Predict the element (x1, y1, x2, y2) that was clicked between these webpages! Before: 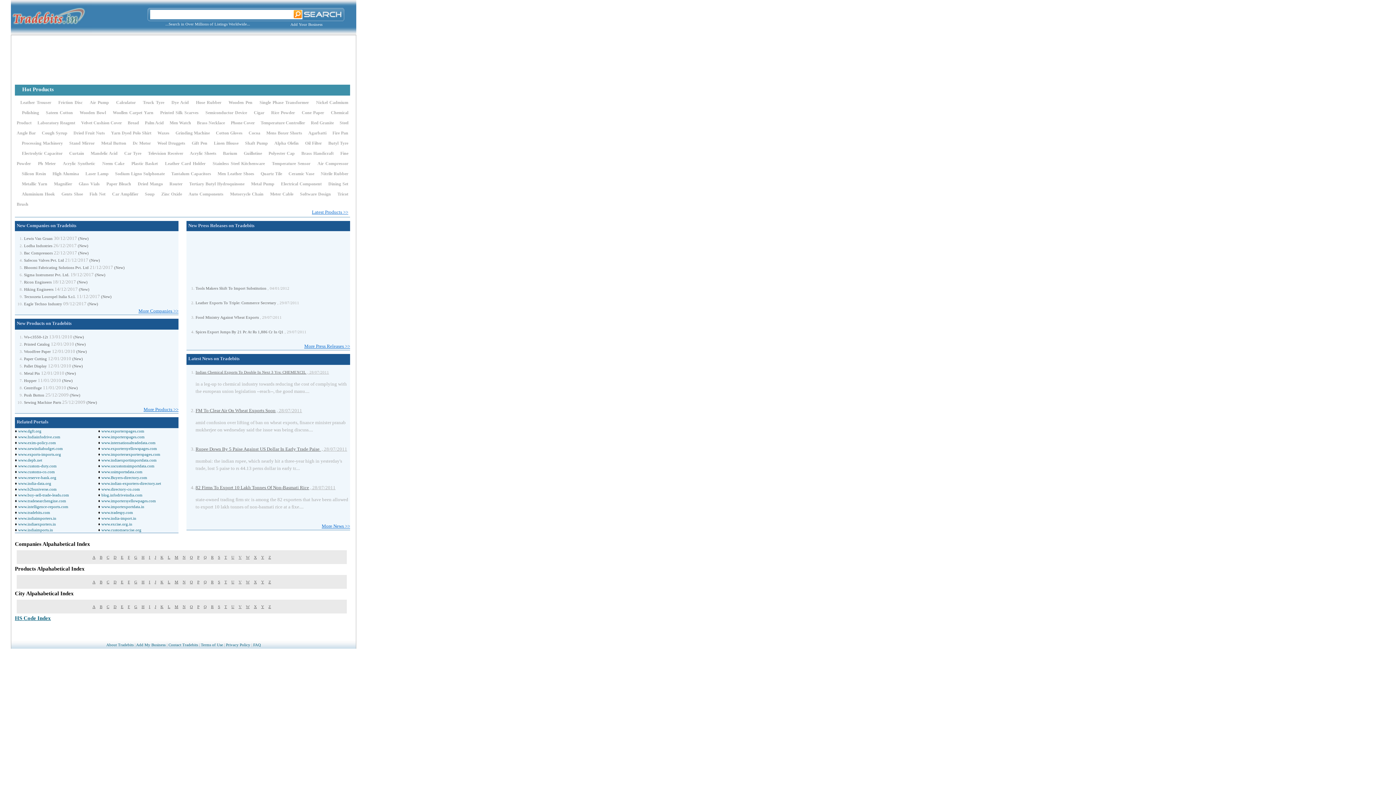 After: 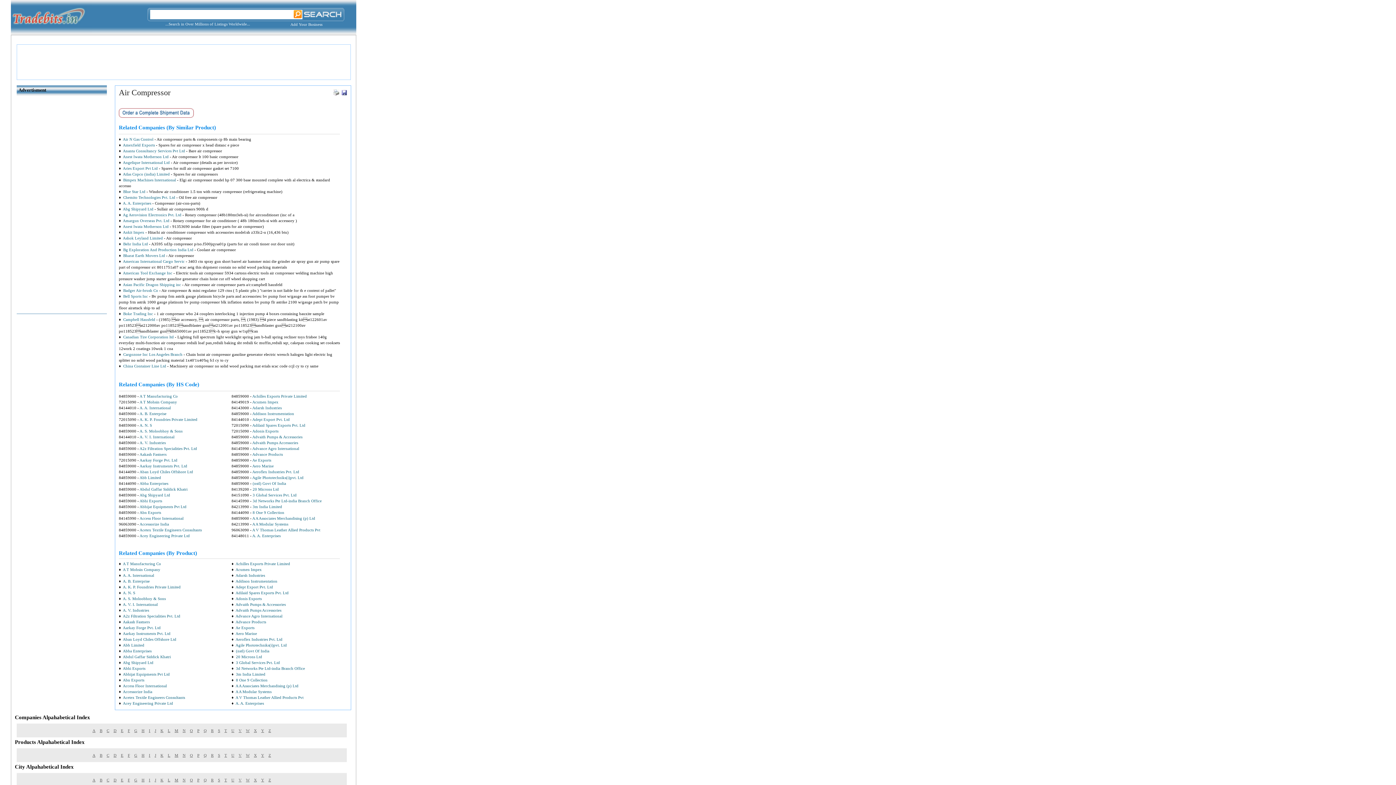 Action: bbox: (313, 161, 348, 166) label: Air Compressor